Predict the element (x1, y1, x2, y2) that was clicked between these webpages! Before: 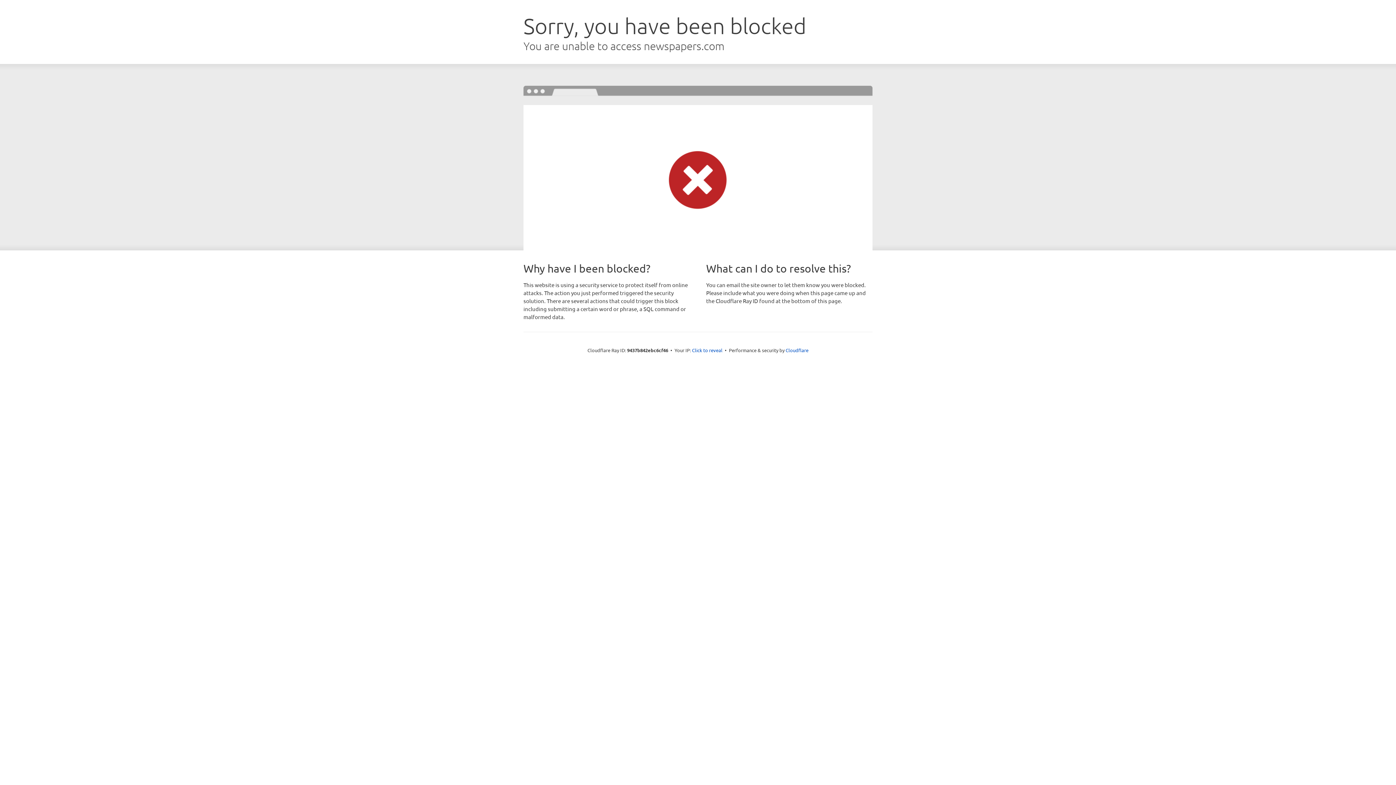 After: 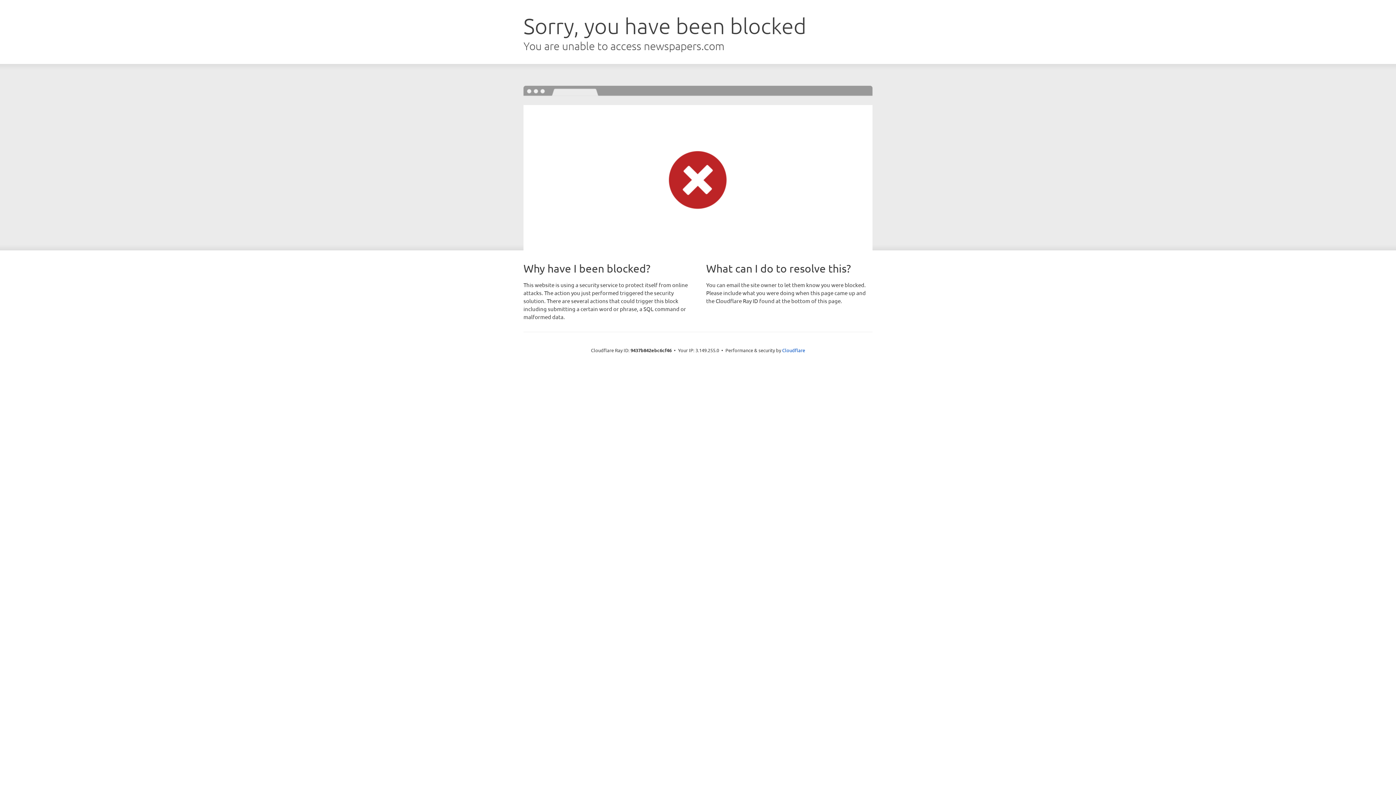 Action: label: Click to reveal bbox: (692, 346, 722, 353)